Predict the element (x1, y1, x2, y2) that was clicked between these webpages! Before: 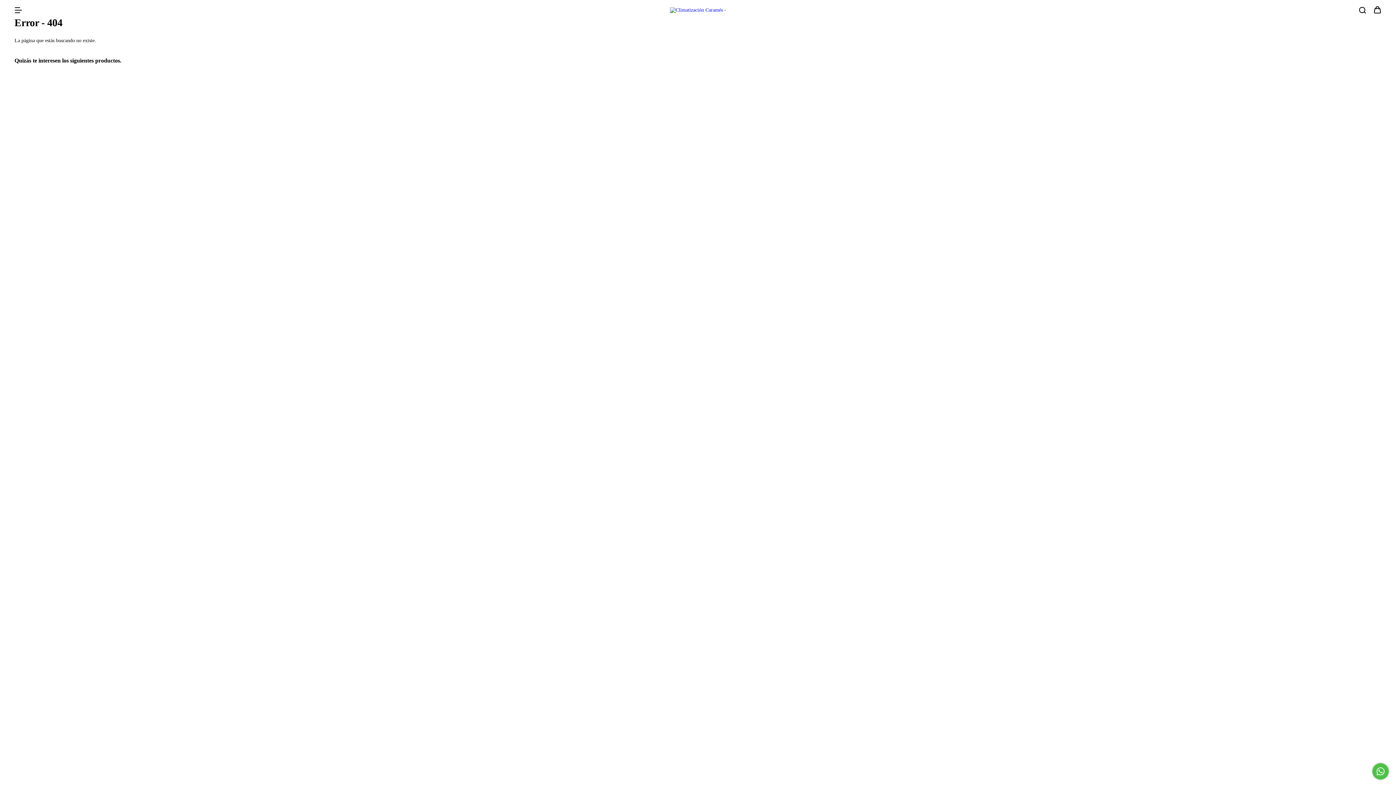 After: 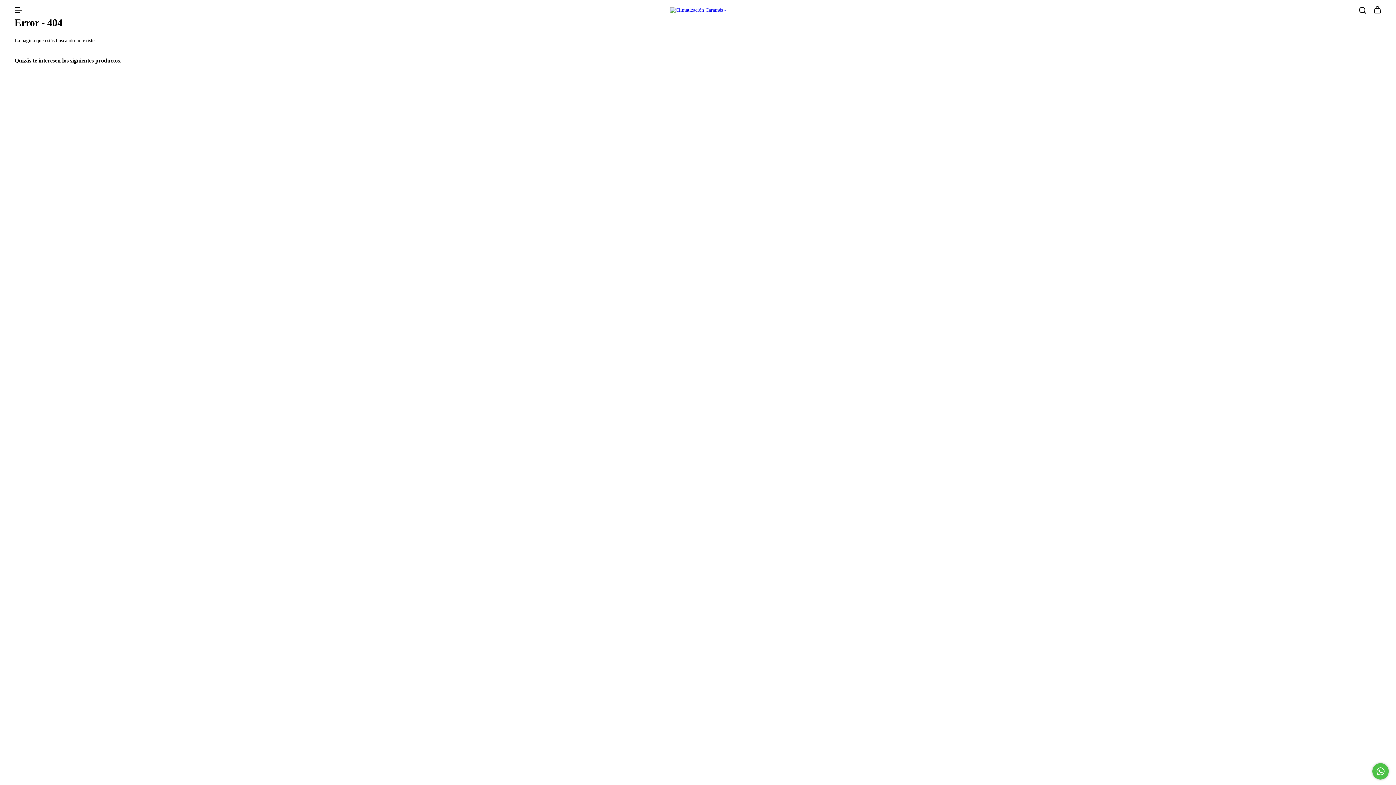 Action: label: Comunicate por WhatsApp bbox: (1372, 763, 1389, 780)